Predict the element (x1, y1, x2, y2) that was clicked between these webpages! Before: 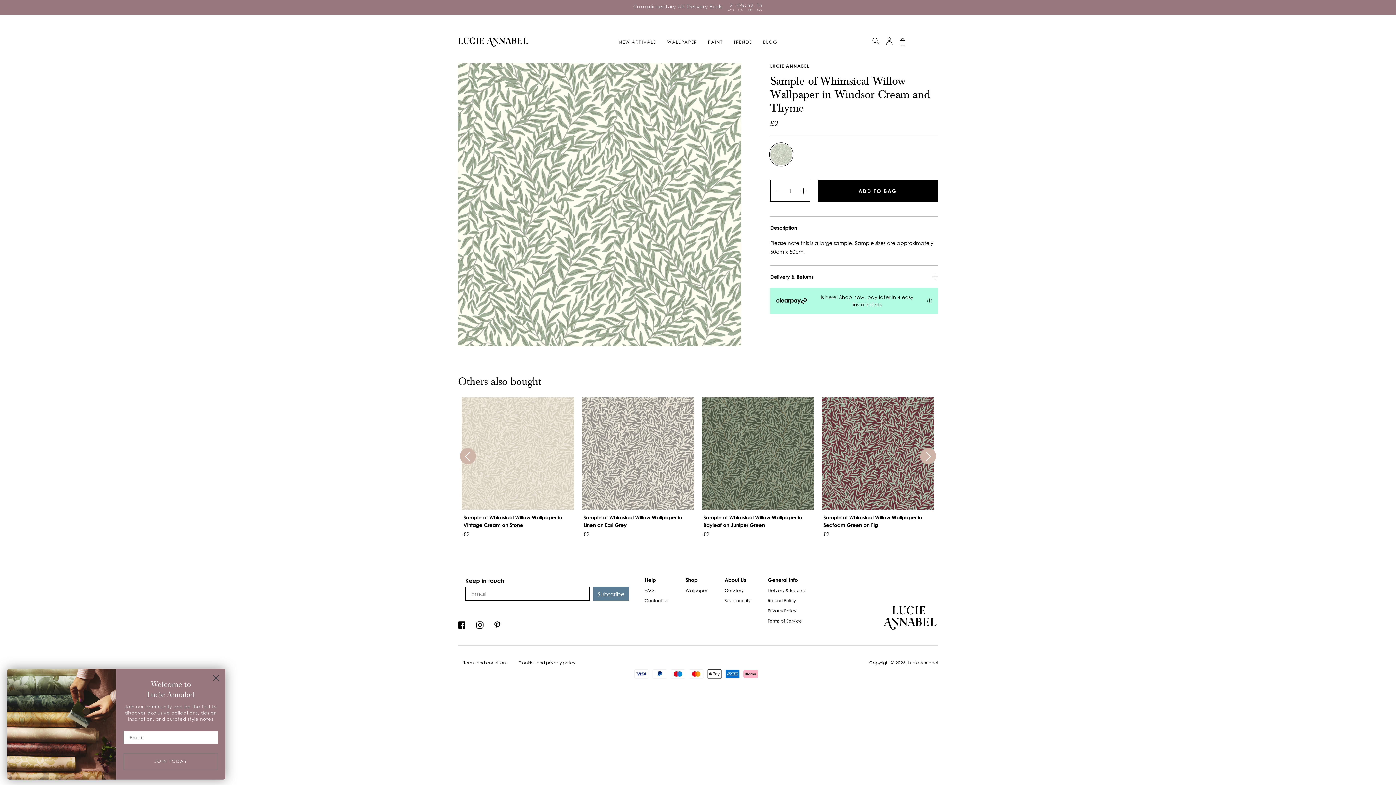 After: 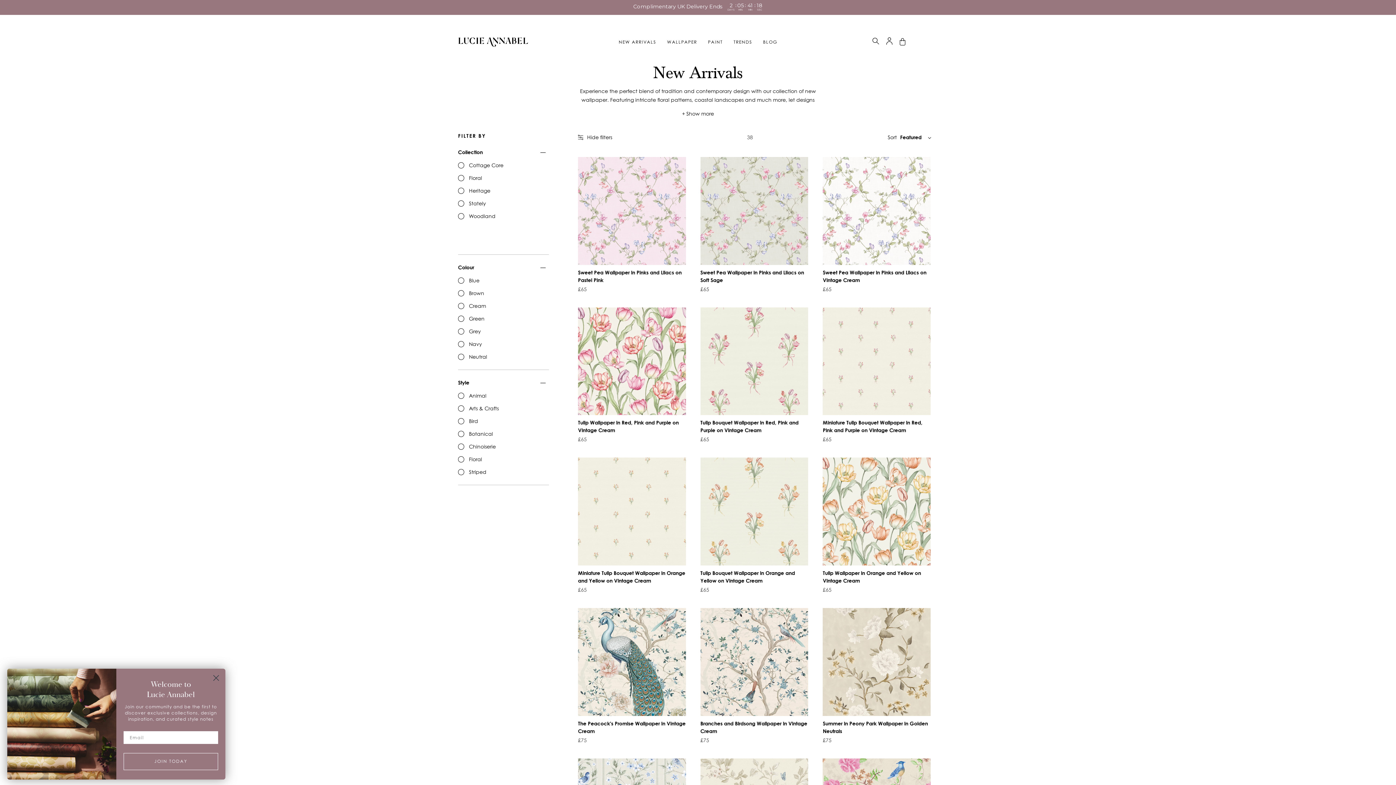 Action: label: NEW ARRIVALS bbox: (618, 38, 656, 45)